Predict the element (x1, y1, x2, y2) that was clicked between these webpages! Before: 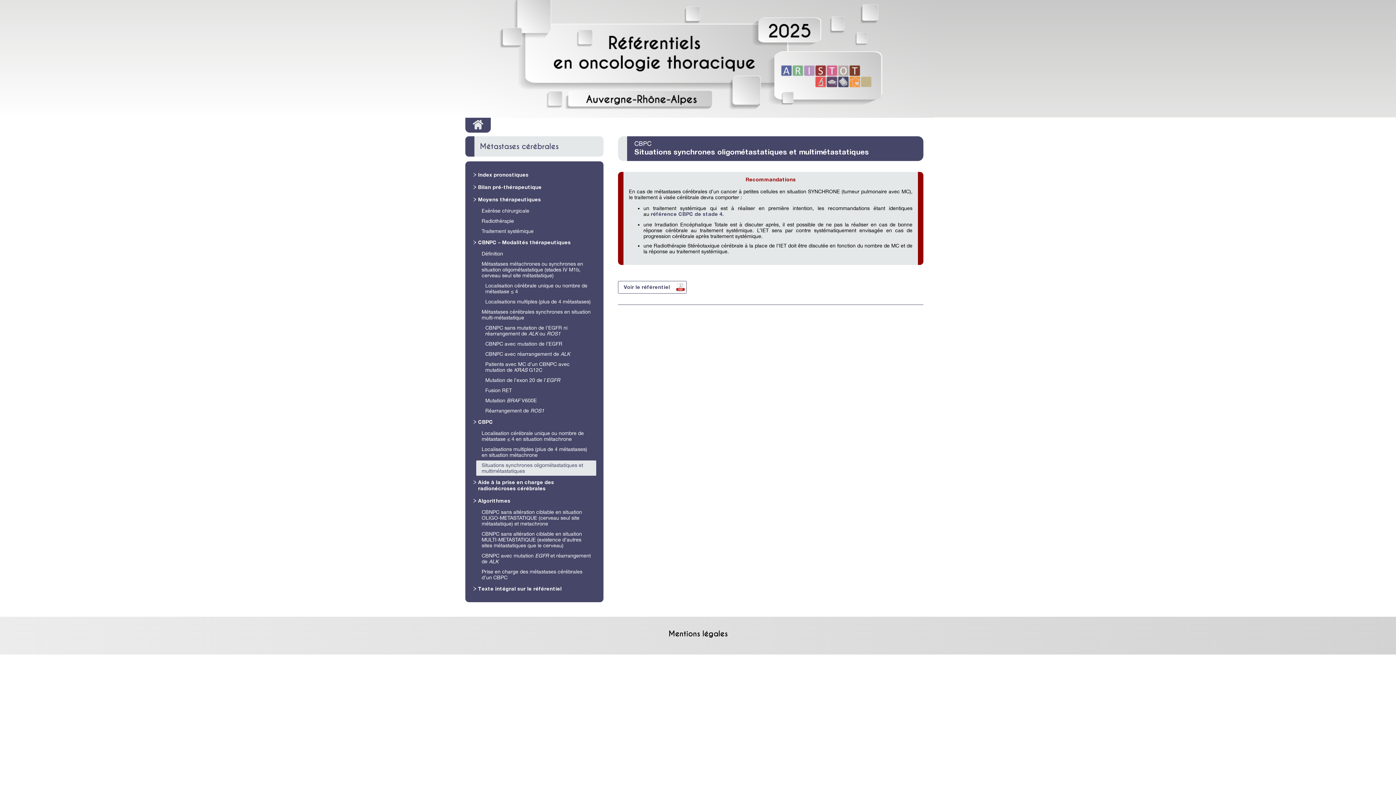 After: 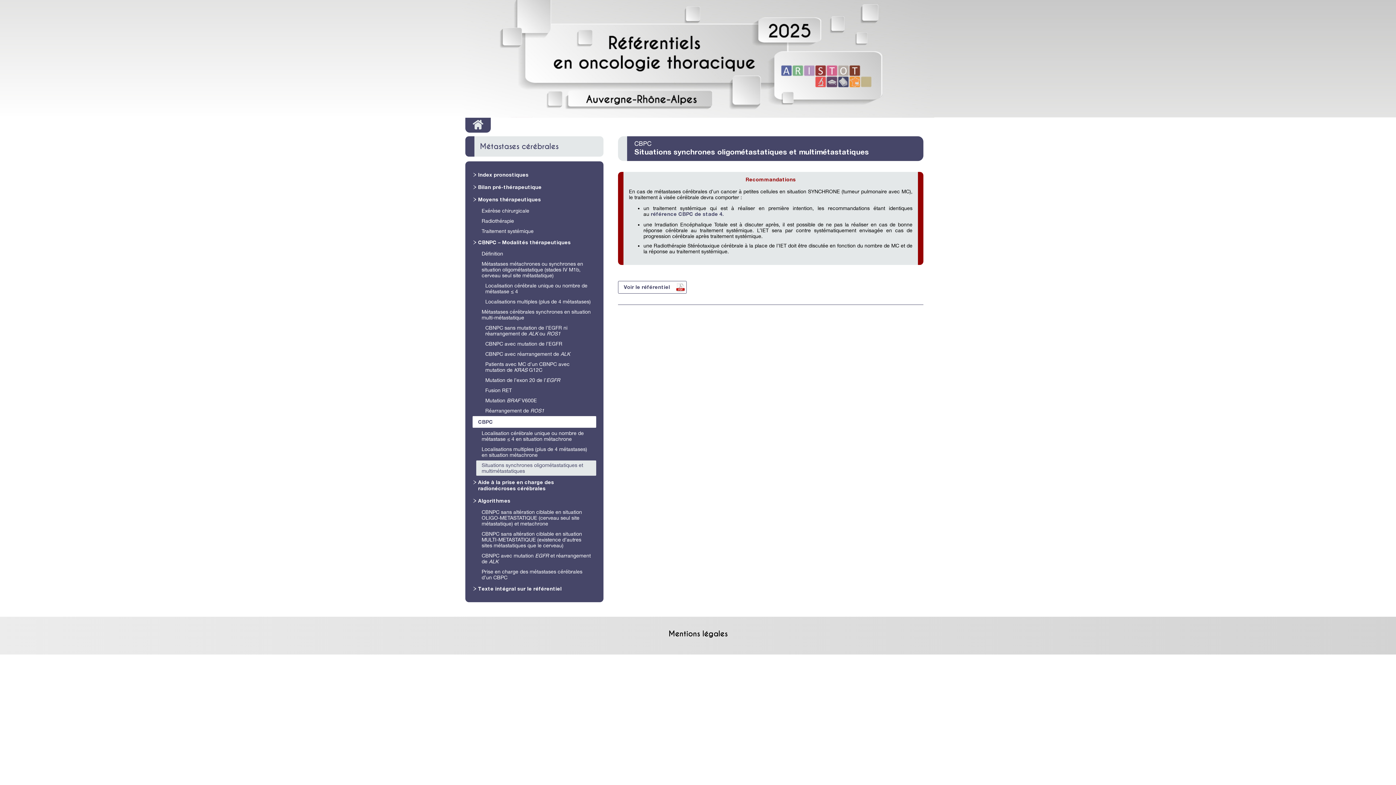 Action: label: CBPC bbox: (472, 416, 596, 428)